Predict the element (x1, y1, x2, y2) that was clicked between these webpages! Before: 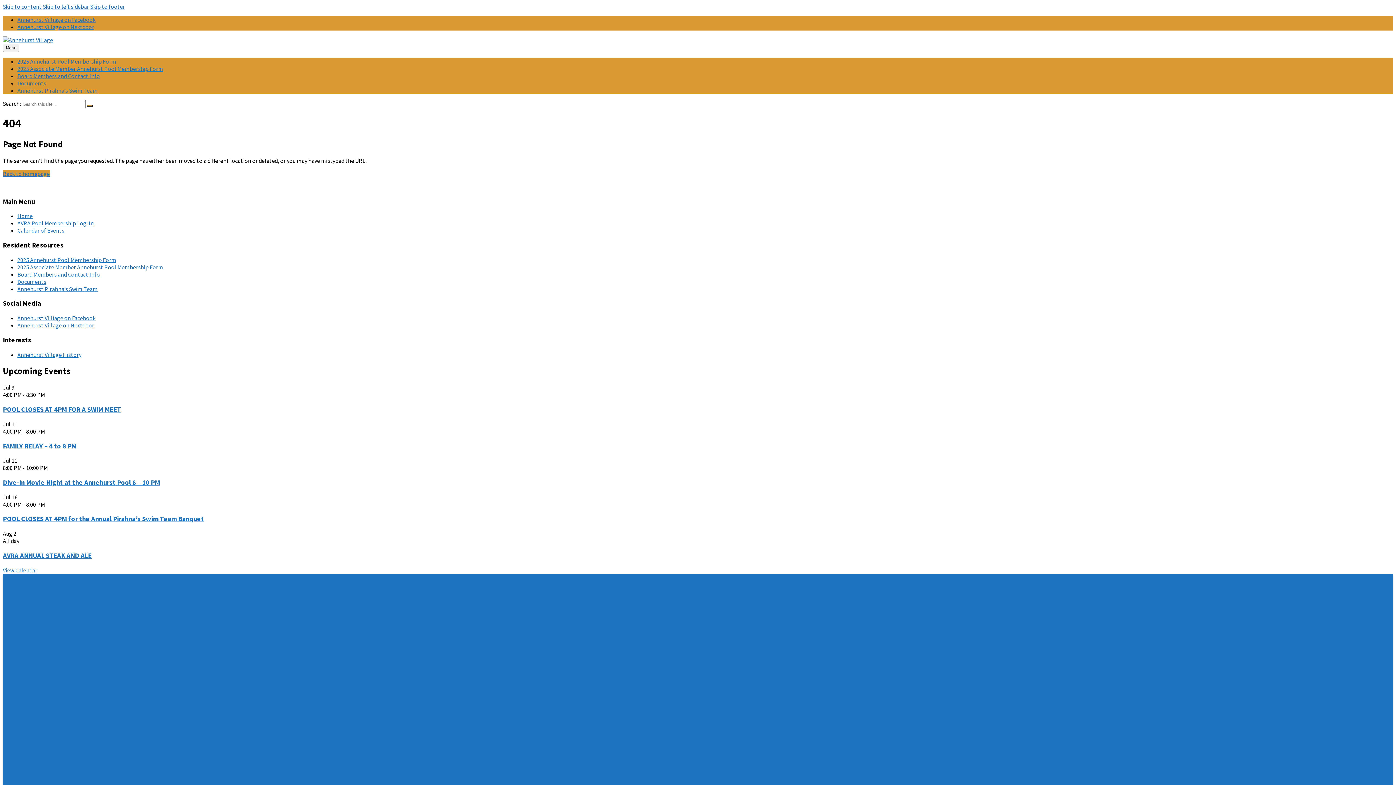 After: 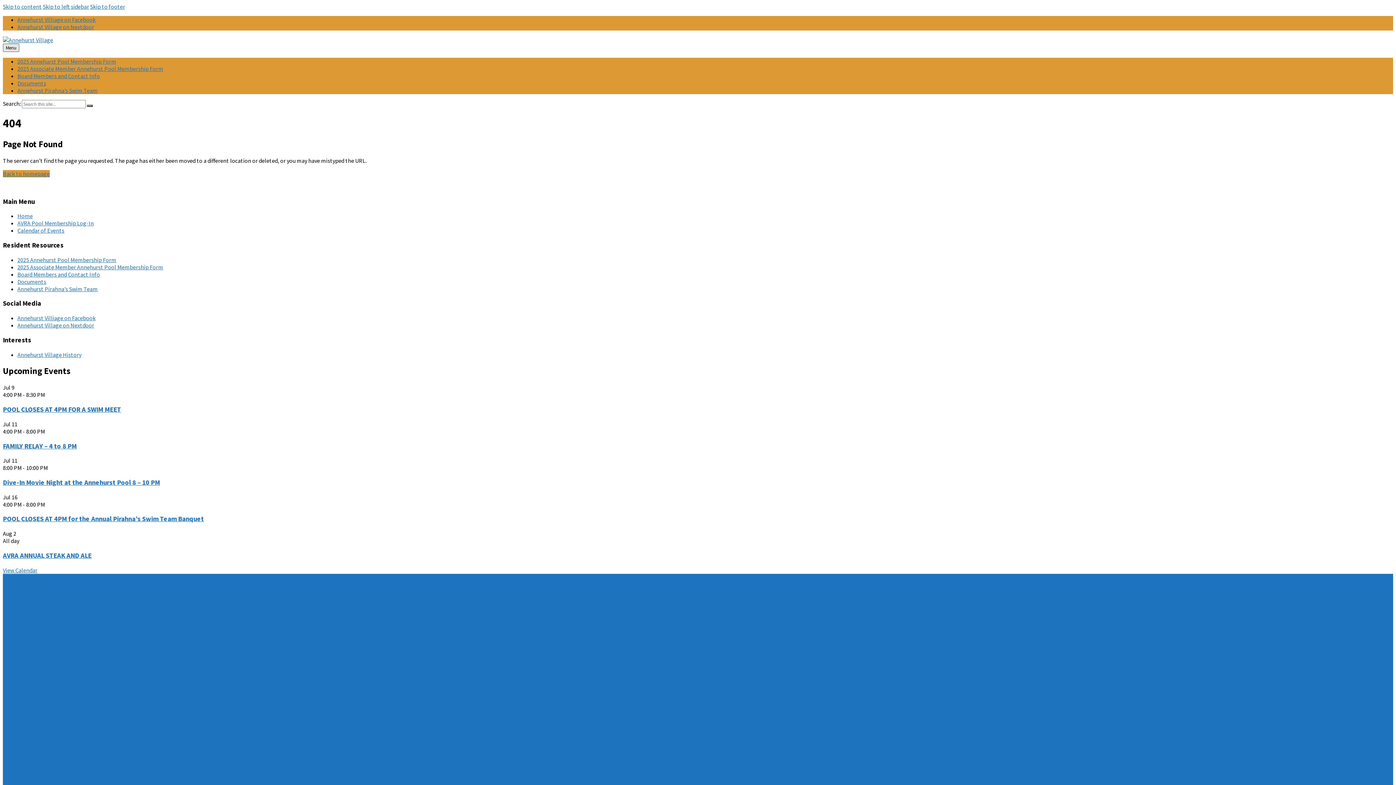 Action: bbox: (2, 43, 19, 52) label: Menu